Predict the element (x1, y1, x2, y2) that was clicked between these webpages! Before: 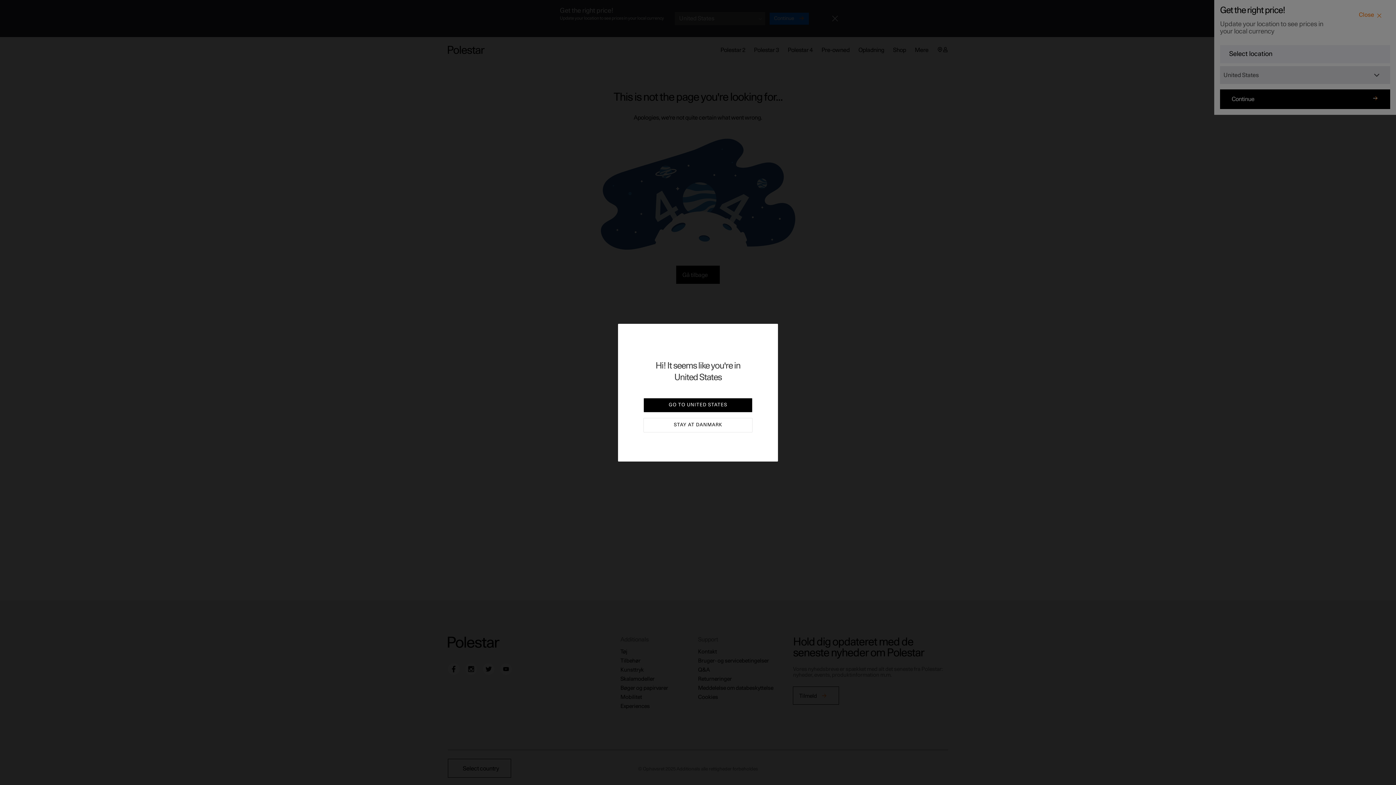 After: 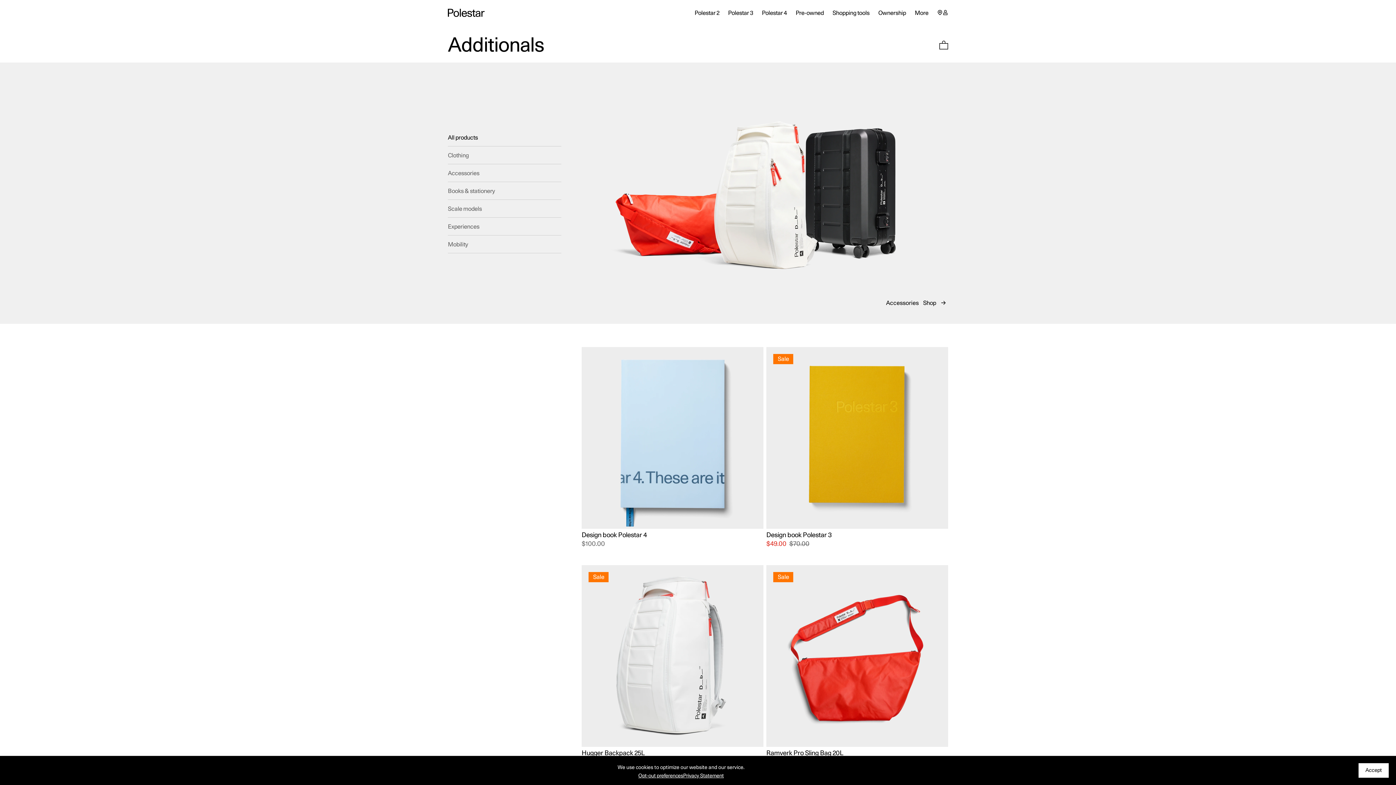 Action: label: GO TO UNITED STATES bbox: (643, 398, 752, 412)